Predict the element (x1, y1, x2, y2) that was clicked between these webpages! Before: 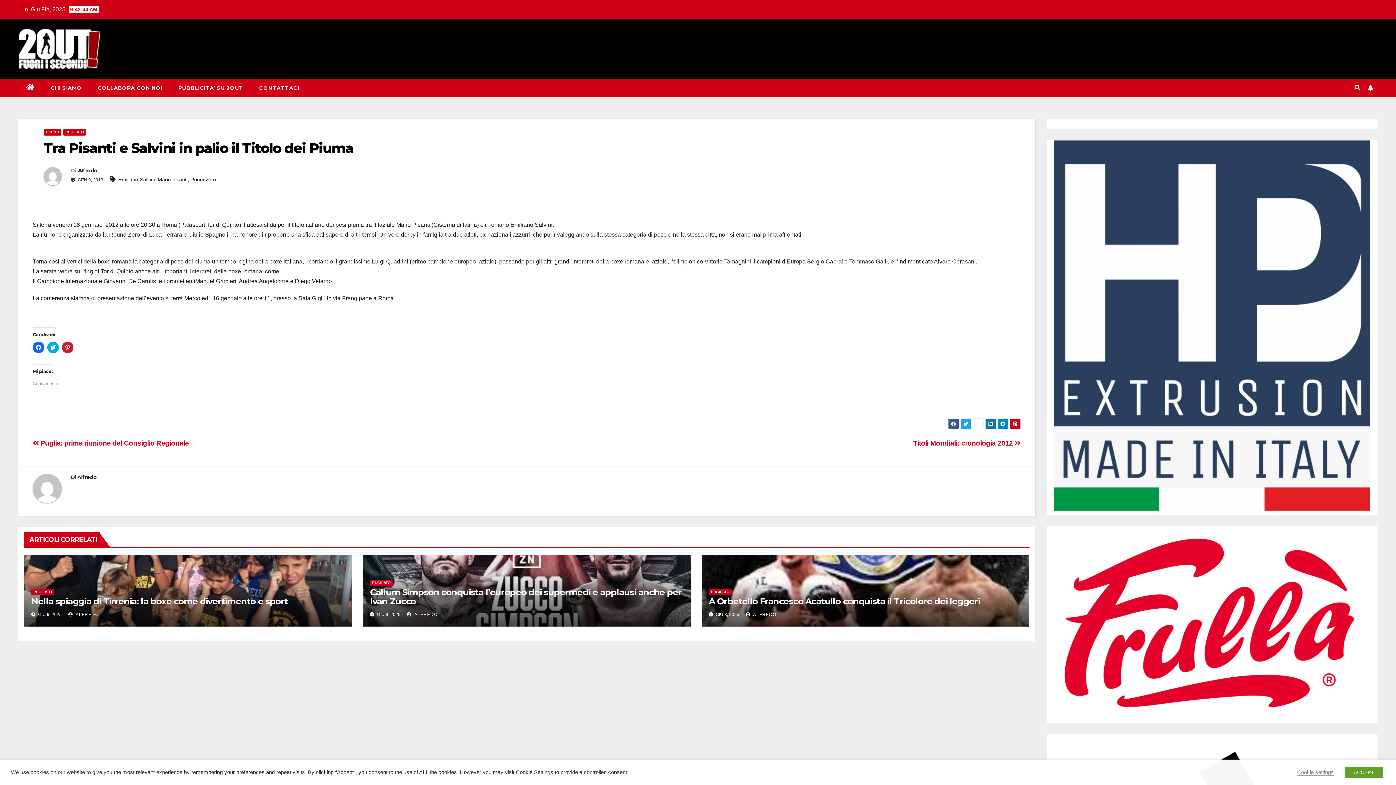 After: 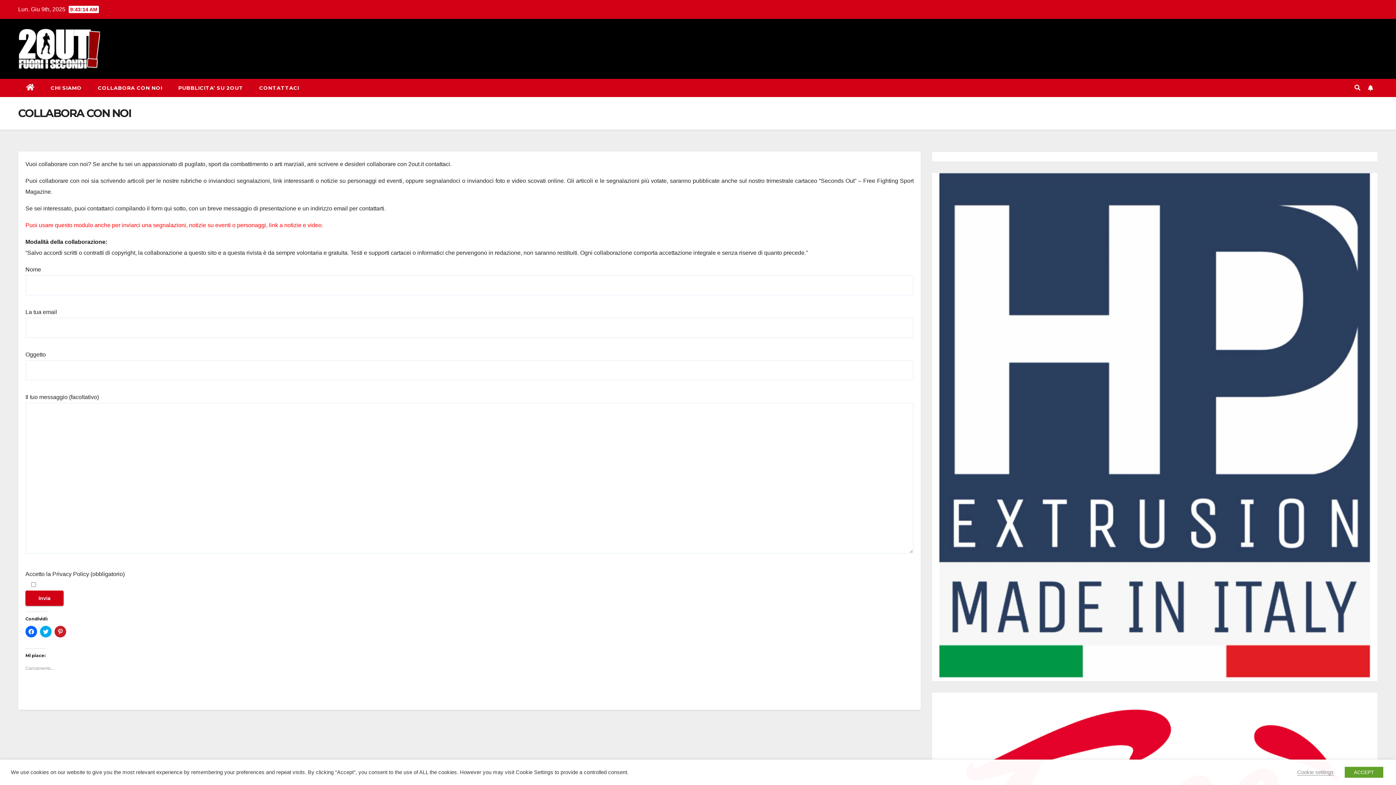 Action: bbox: (89, 78, 170, 97) label: COLLABORA CON NOI